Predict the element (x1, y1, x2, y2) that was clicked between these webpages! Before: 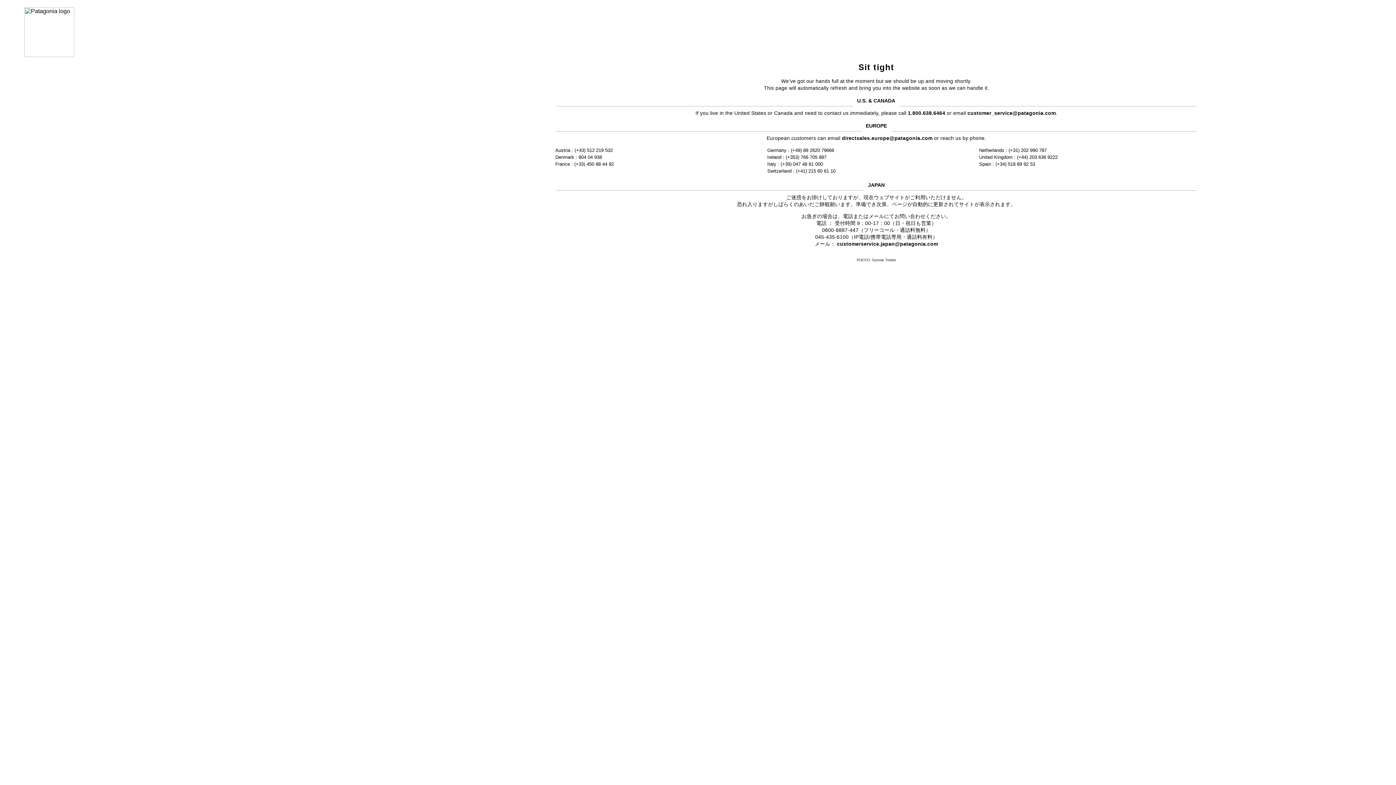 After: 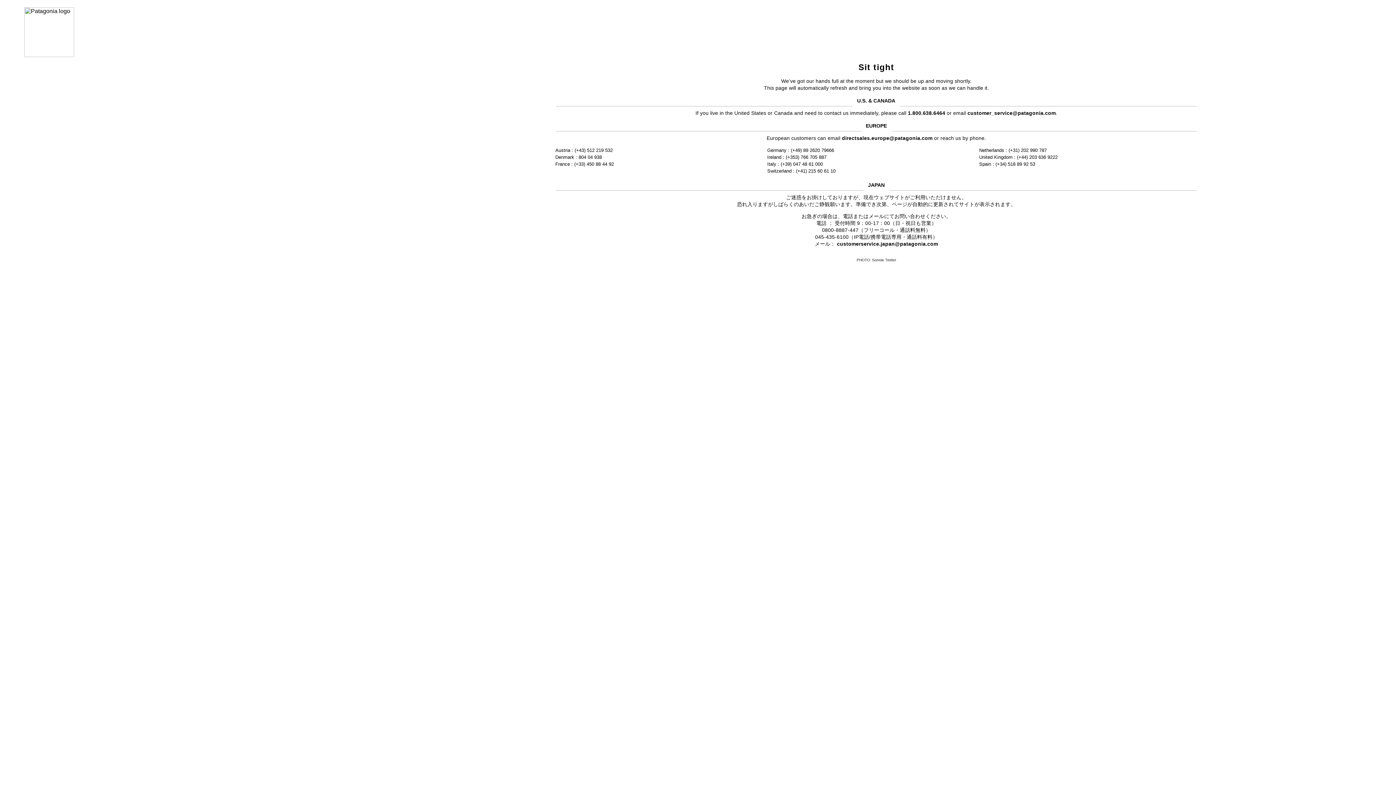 Action: bbox: (842, 135, 932, 141) label: directsales.europe@patagonia.com